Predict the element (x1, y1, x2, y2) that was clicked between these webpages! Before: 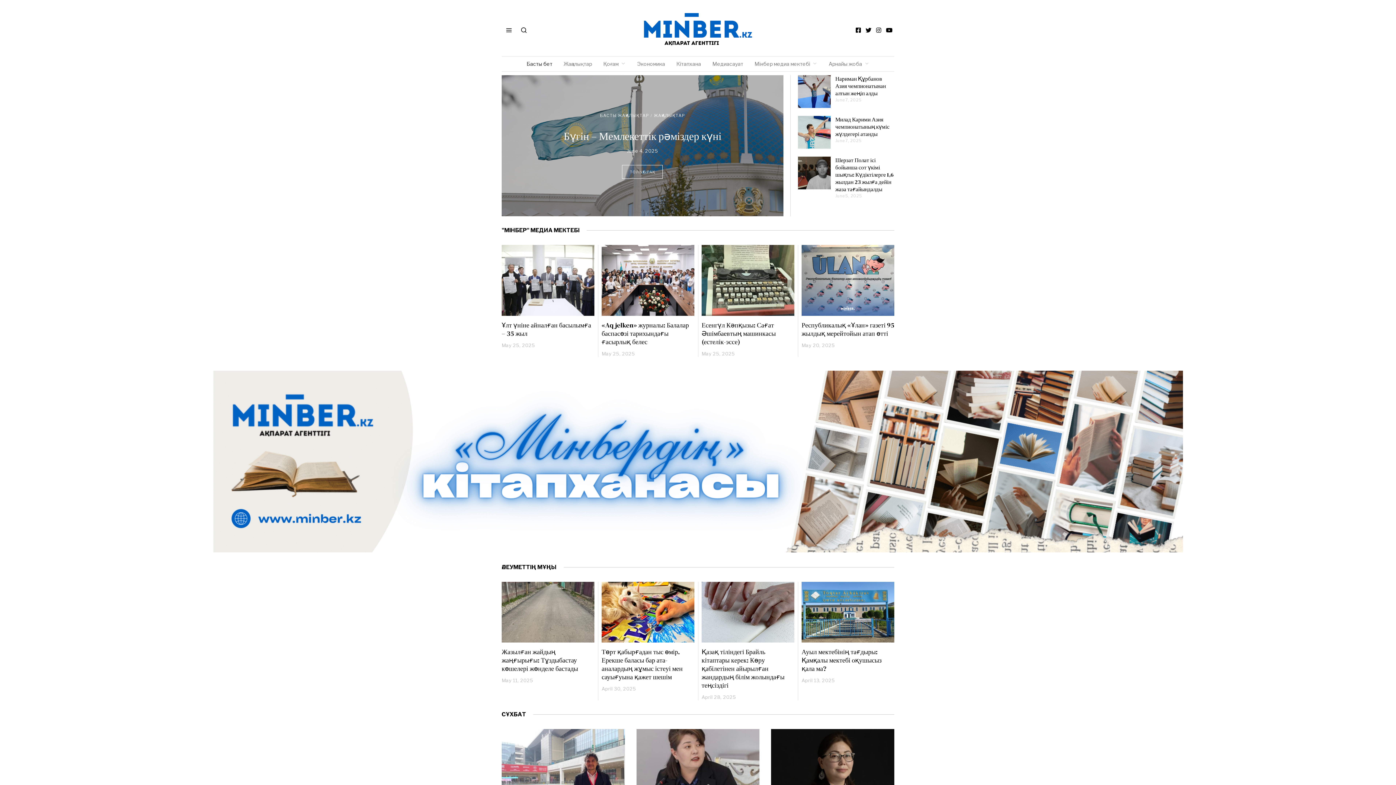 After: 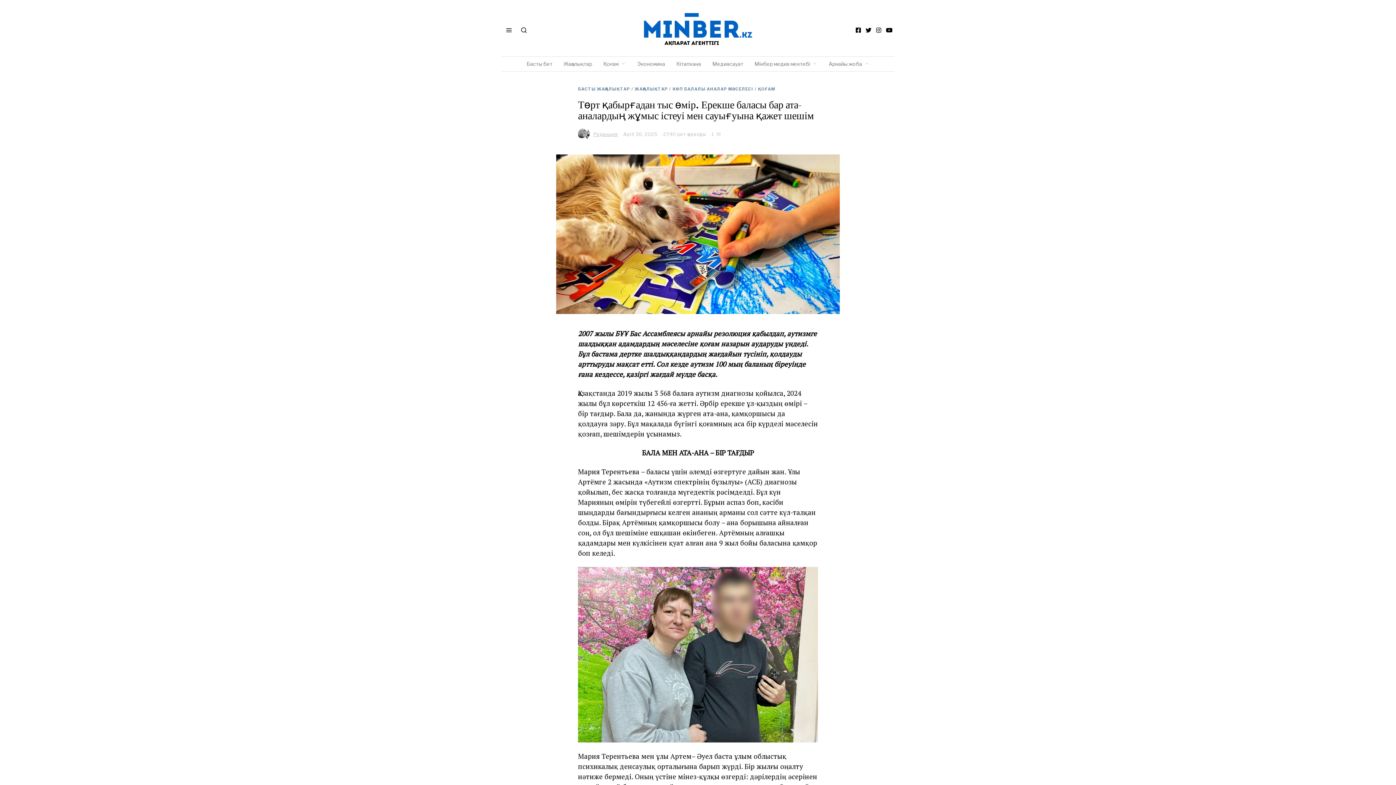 Action: bbox: (601, 647, 682, 681) label: Төрт қабырғадан тыс өмір. Ерекше баласы бар ата-аналардың жұмыс істеуі мен сауығуына қажет шешім